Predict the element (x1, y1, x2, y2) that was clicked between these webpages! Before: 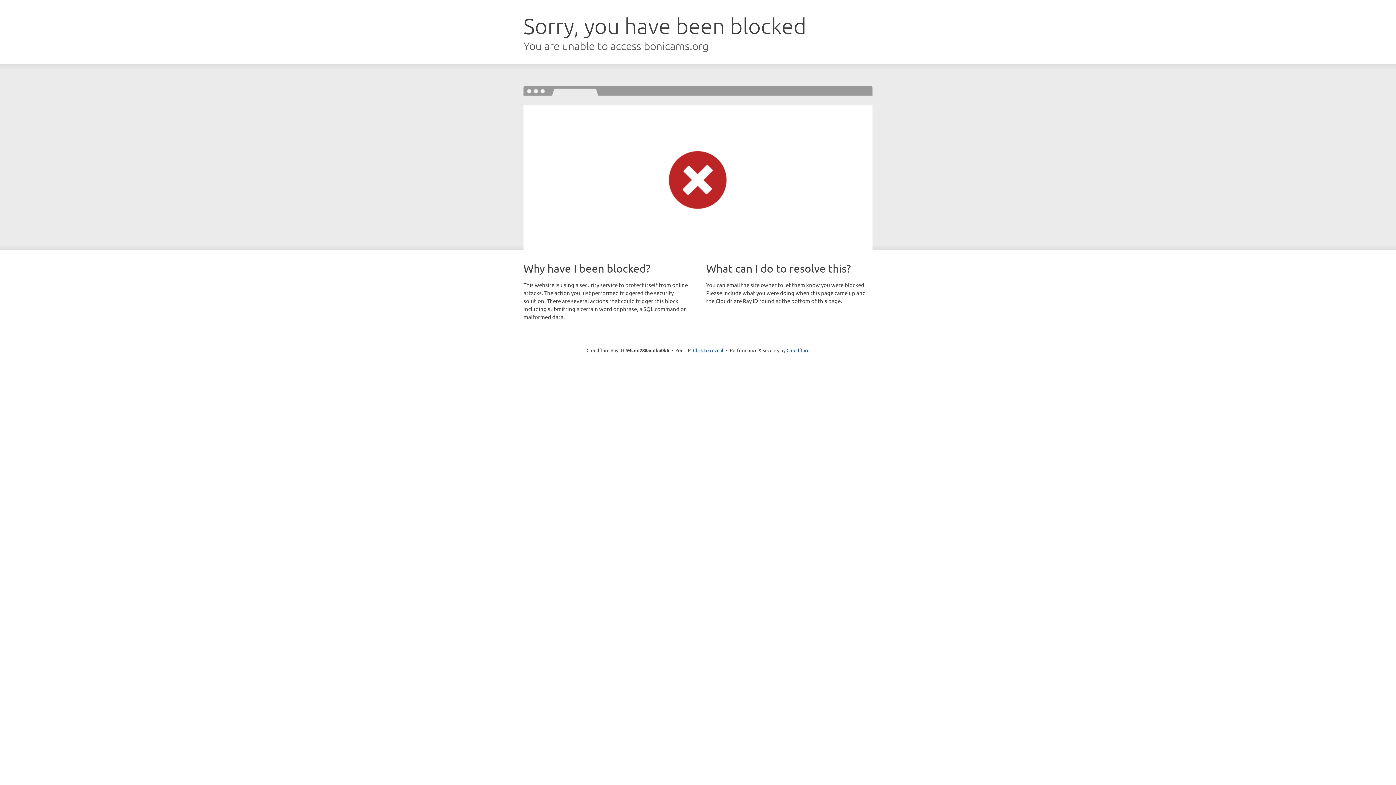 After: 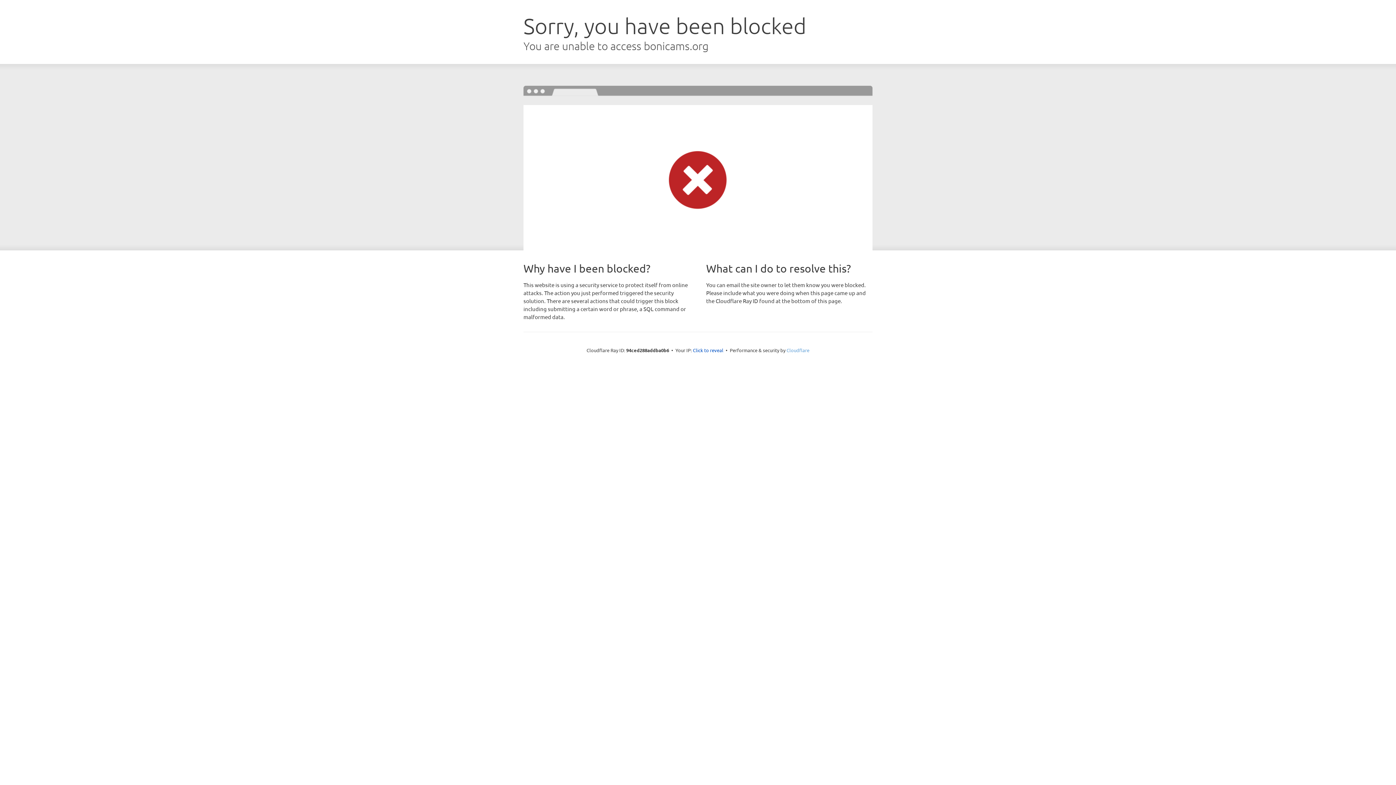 Action: bbox: (786, 347, 809, 353) label: Cloudflare